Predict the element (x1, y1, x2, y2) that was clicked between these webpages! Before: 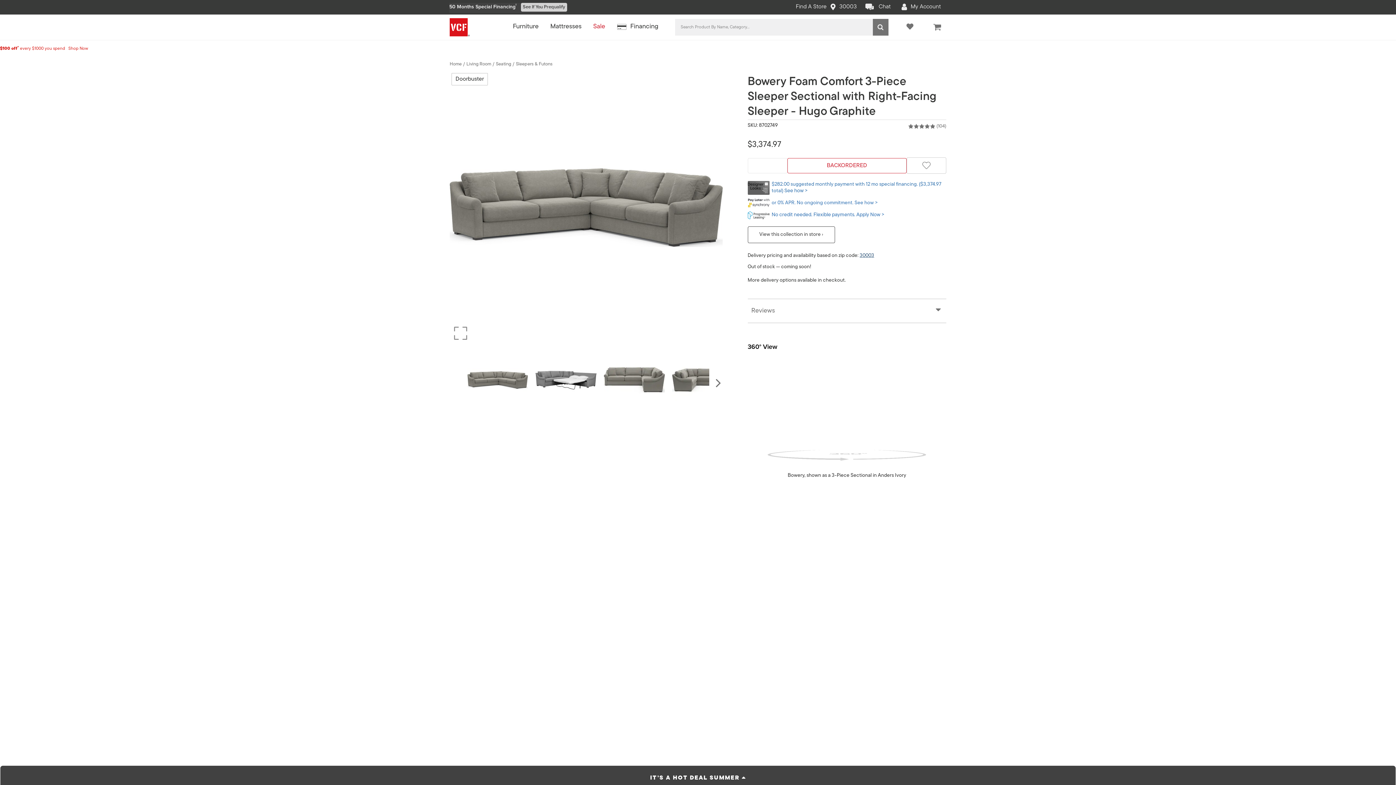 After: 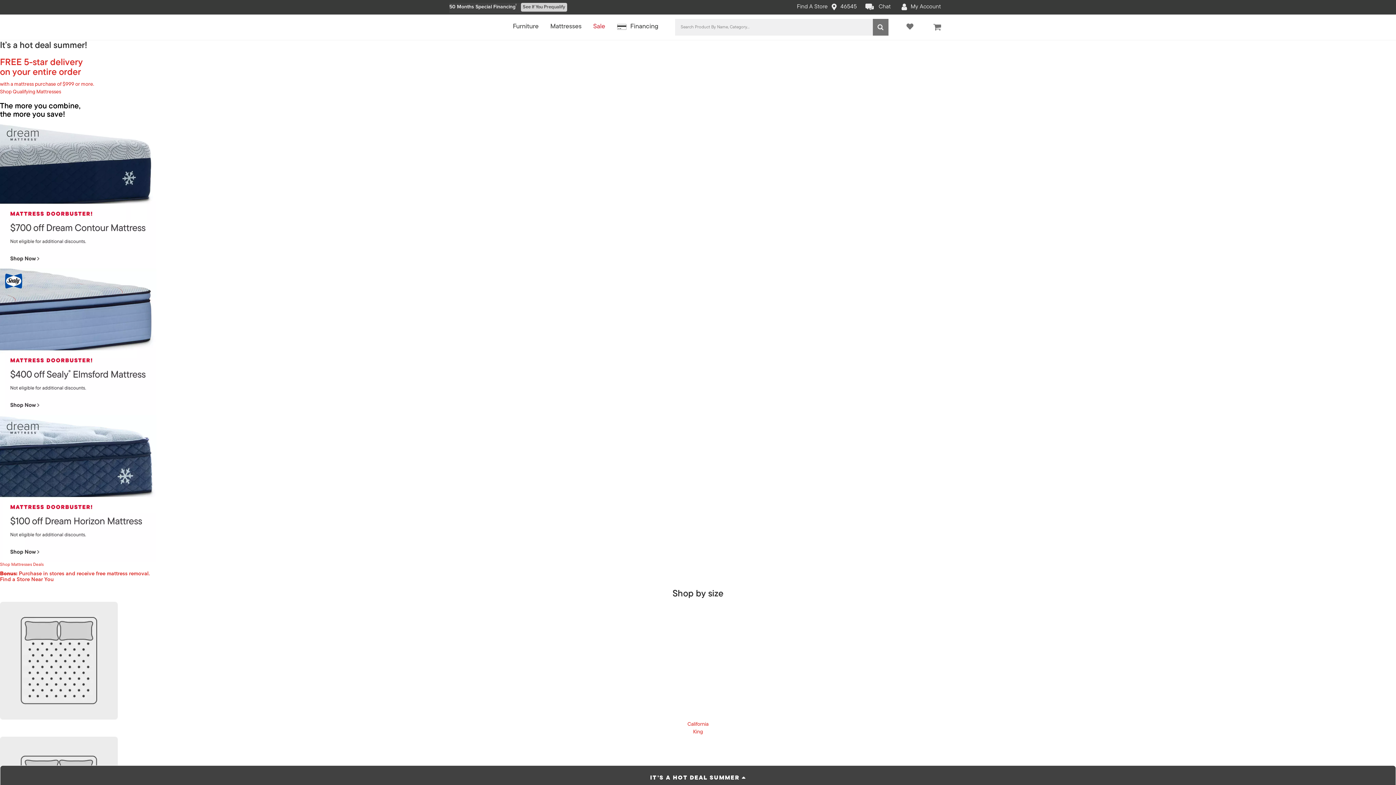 Action: bbox: (550, 16, 581, 37) label: Mattresses